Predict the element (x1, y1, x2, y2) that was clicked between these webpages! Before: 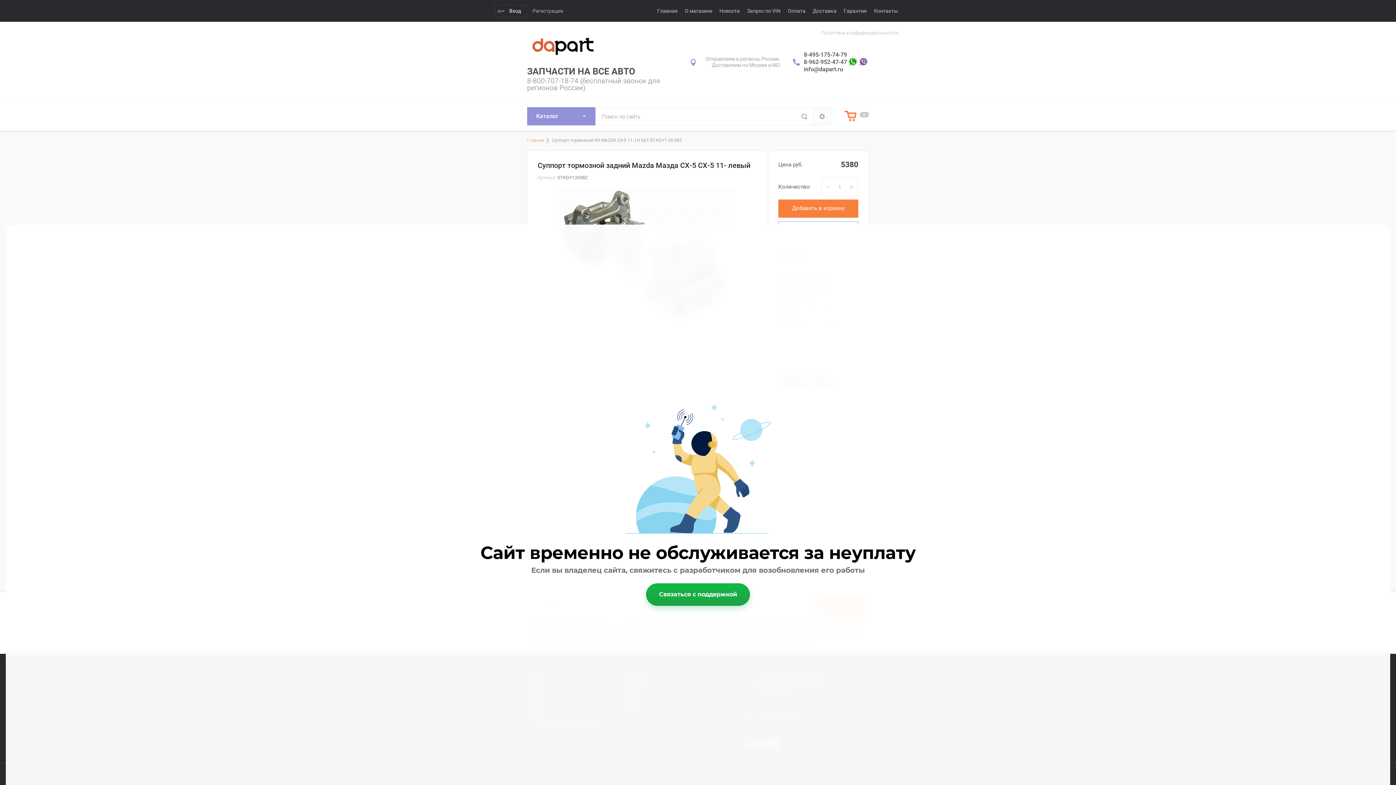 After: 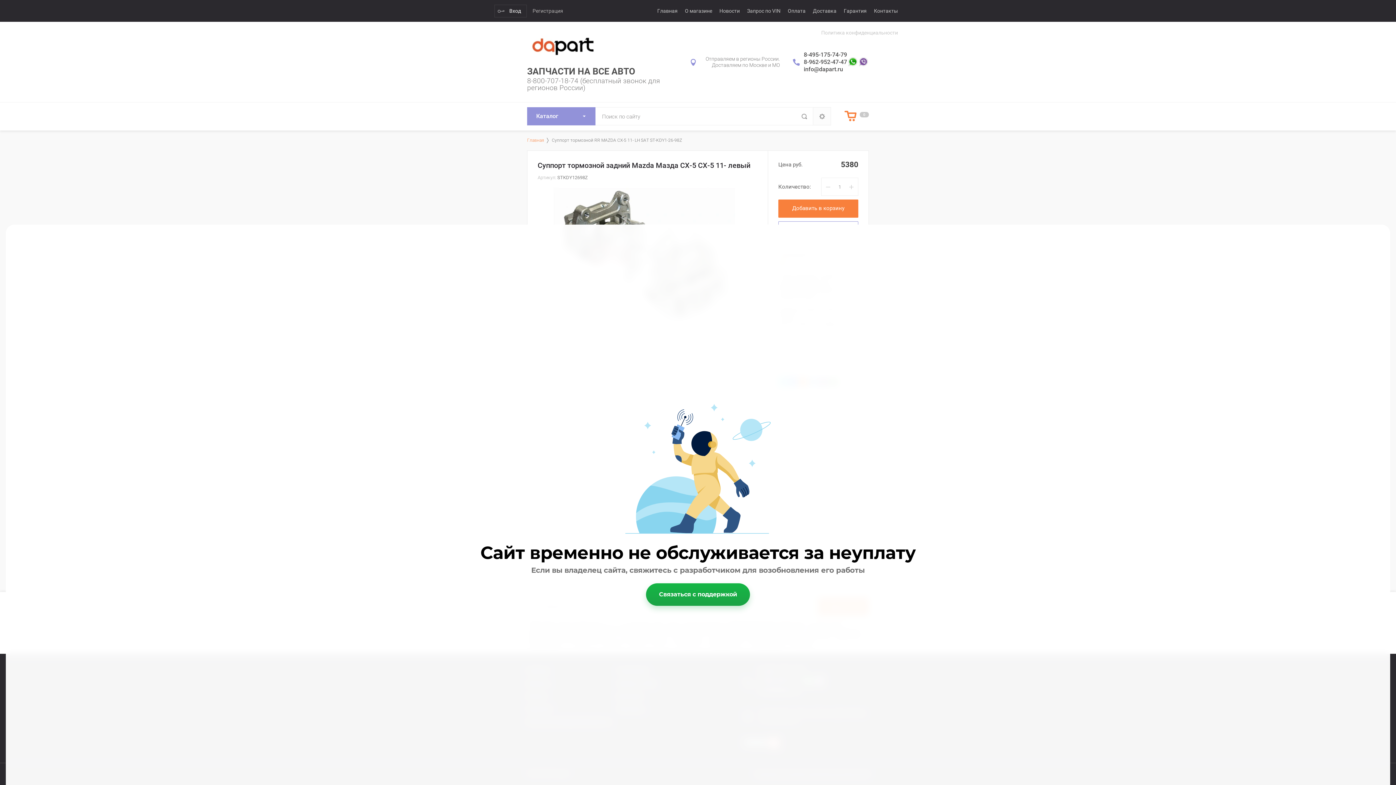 Action: label: 8-962-952-47-47 bbox: (804, 58, 847, 65)